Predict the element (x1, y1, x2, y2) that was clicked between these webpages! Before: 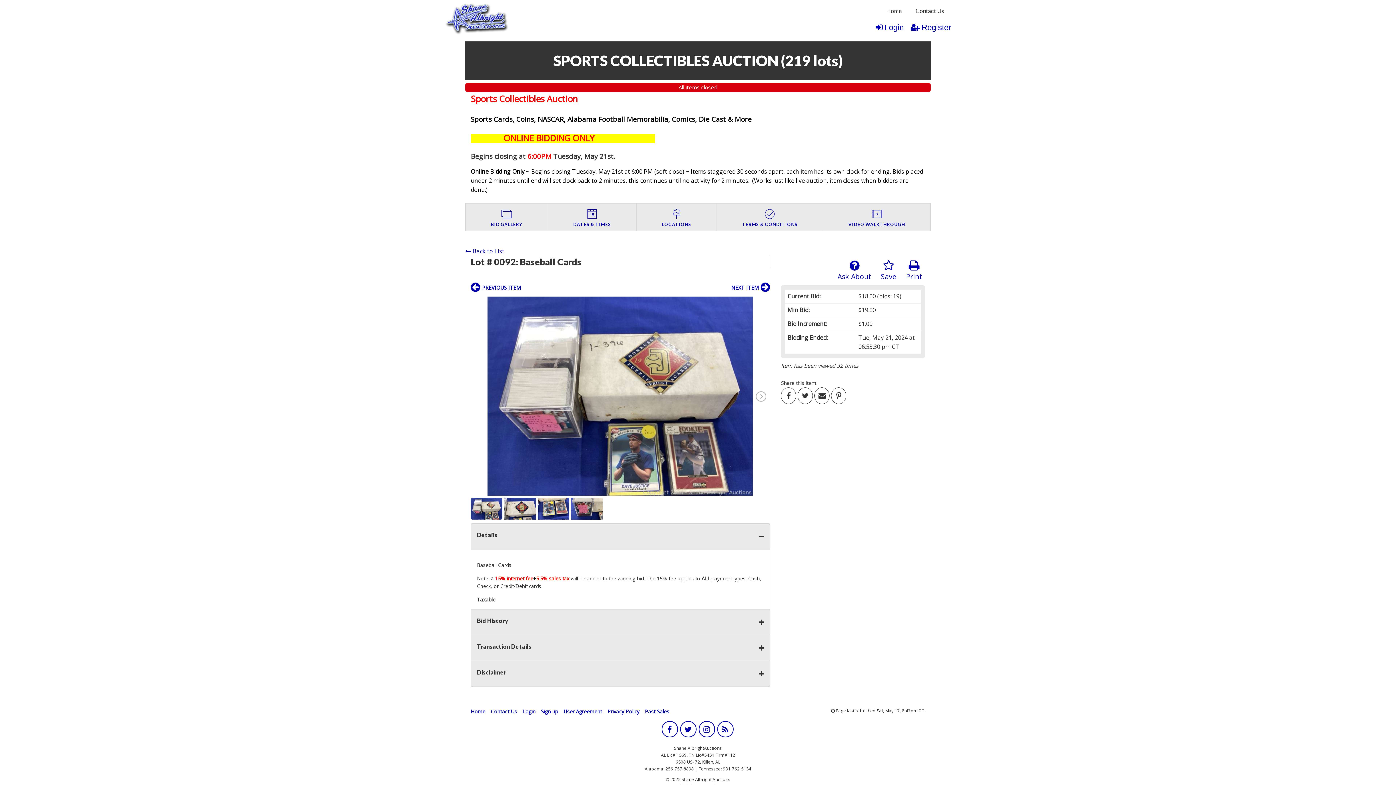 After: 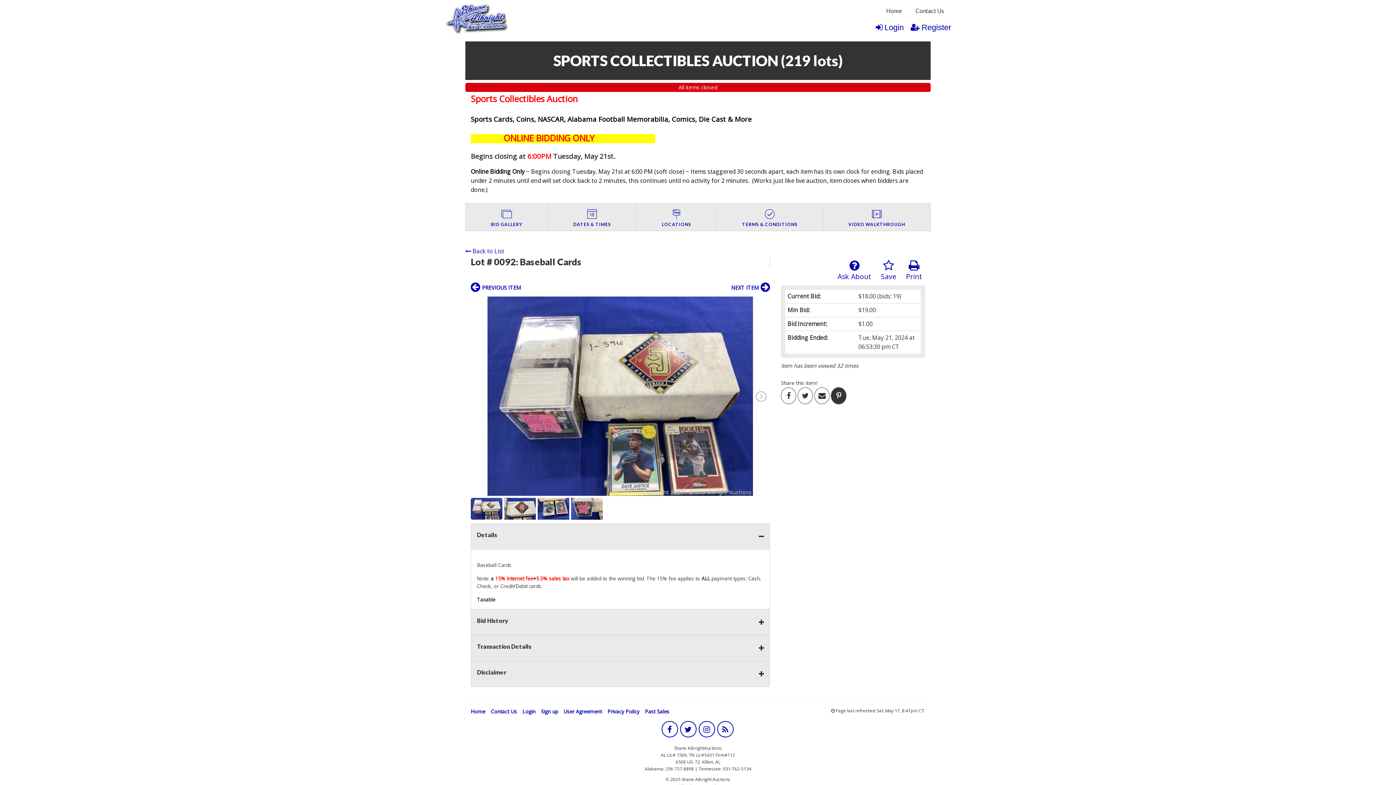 Action: bbox: (831, 387, 846, 404)